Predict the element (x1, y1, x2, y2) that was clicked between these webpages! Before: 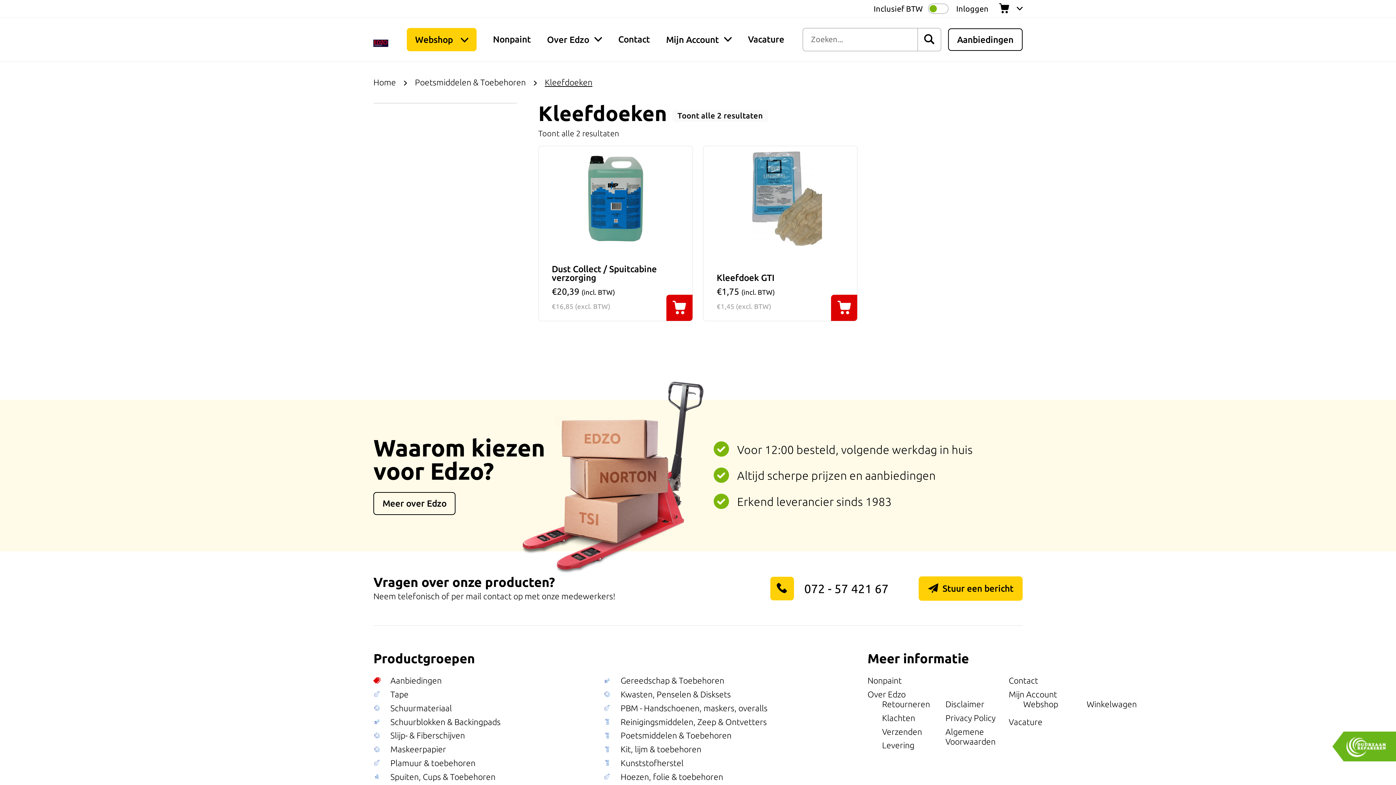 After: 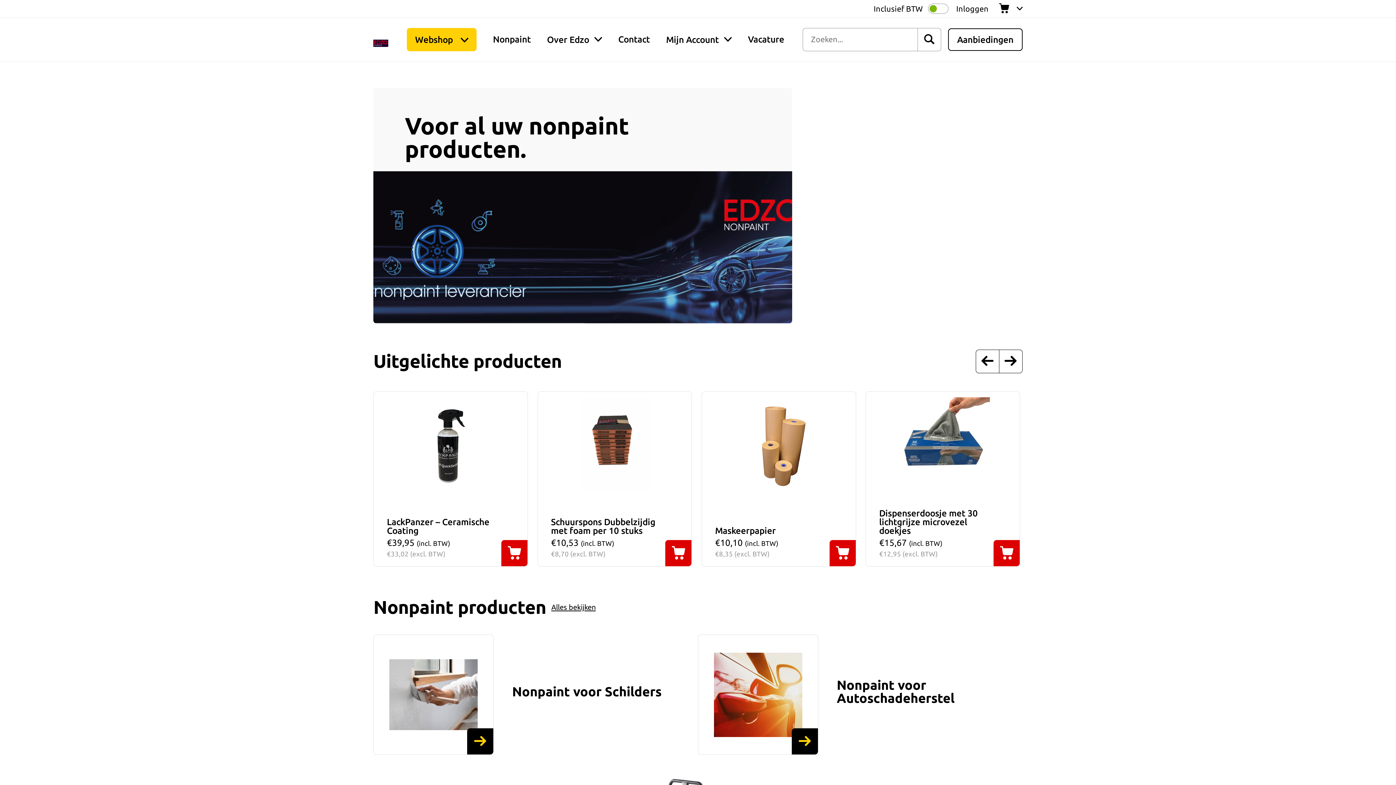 Action: label: Home bbox: (373, 77, 396, 86)